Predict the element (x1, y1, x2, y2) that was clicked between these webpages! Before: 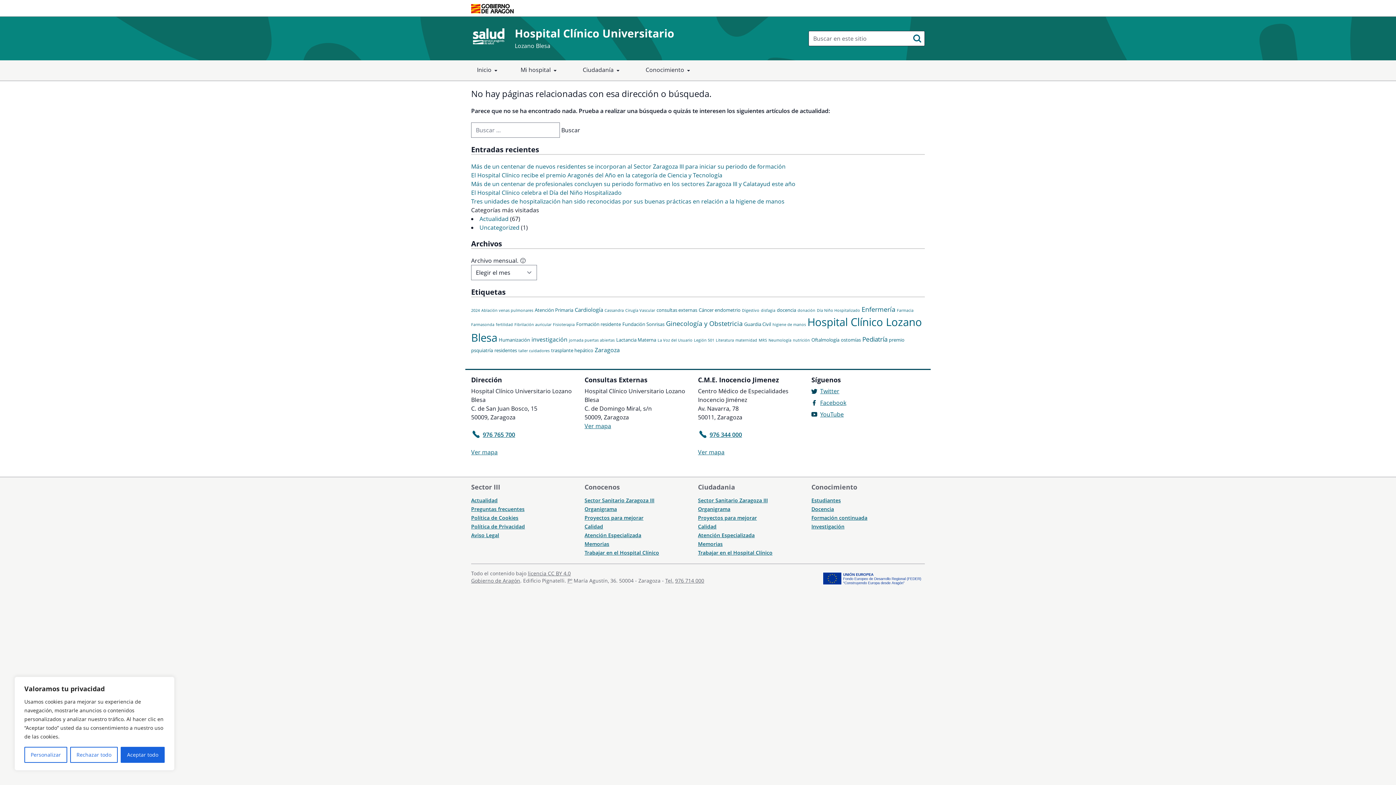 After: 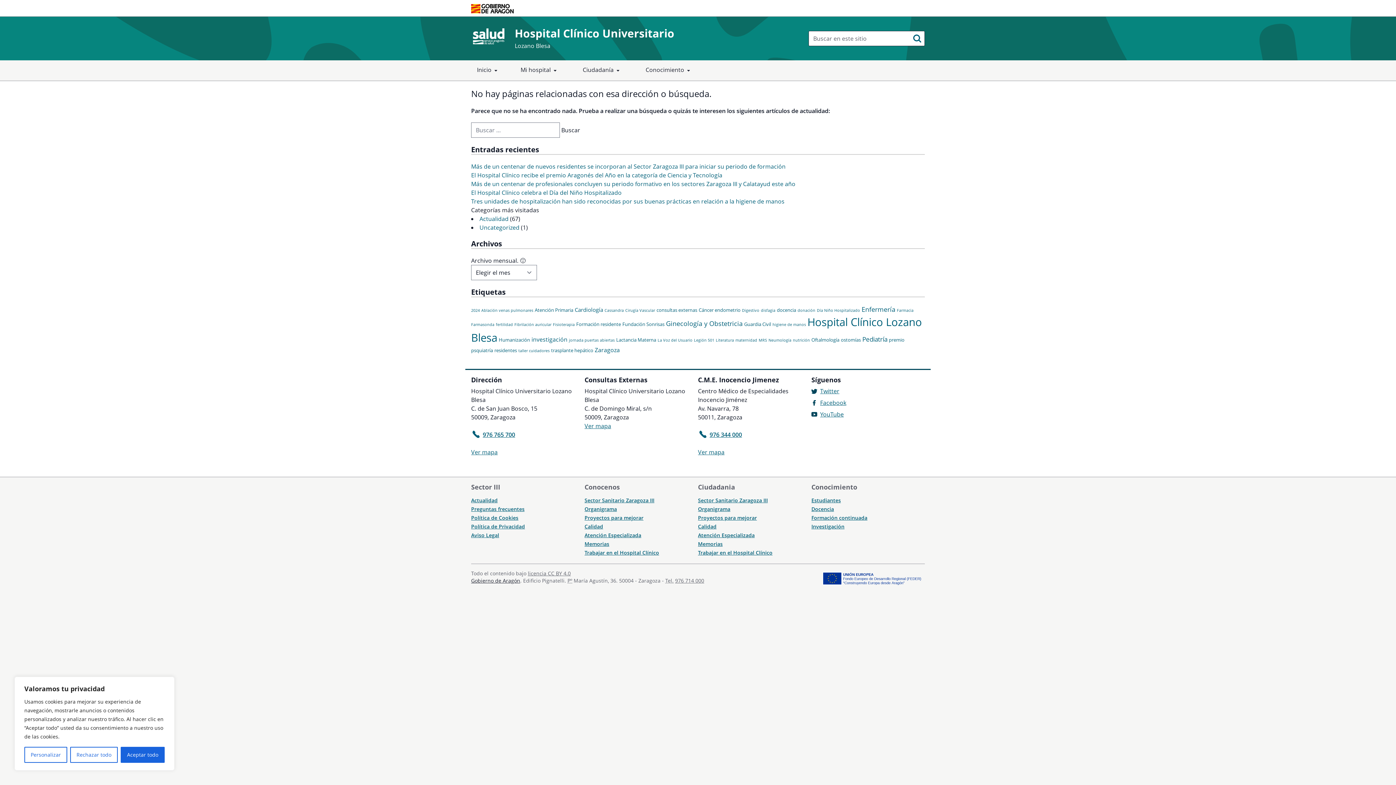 Action: bbox: (471, 577, 520, 584) label: Gobierno de Aragón